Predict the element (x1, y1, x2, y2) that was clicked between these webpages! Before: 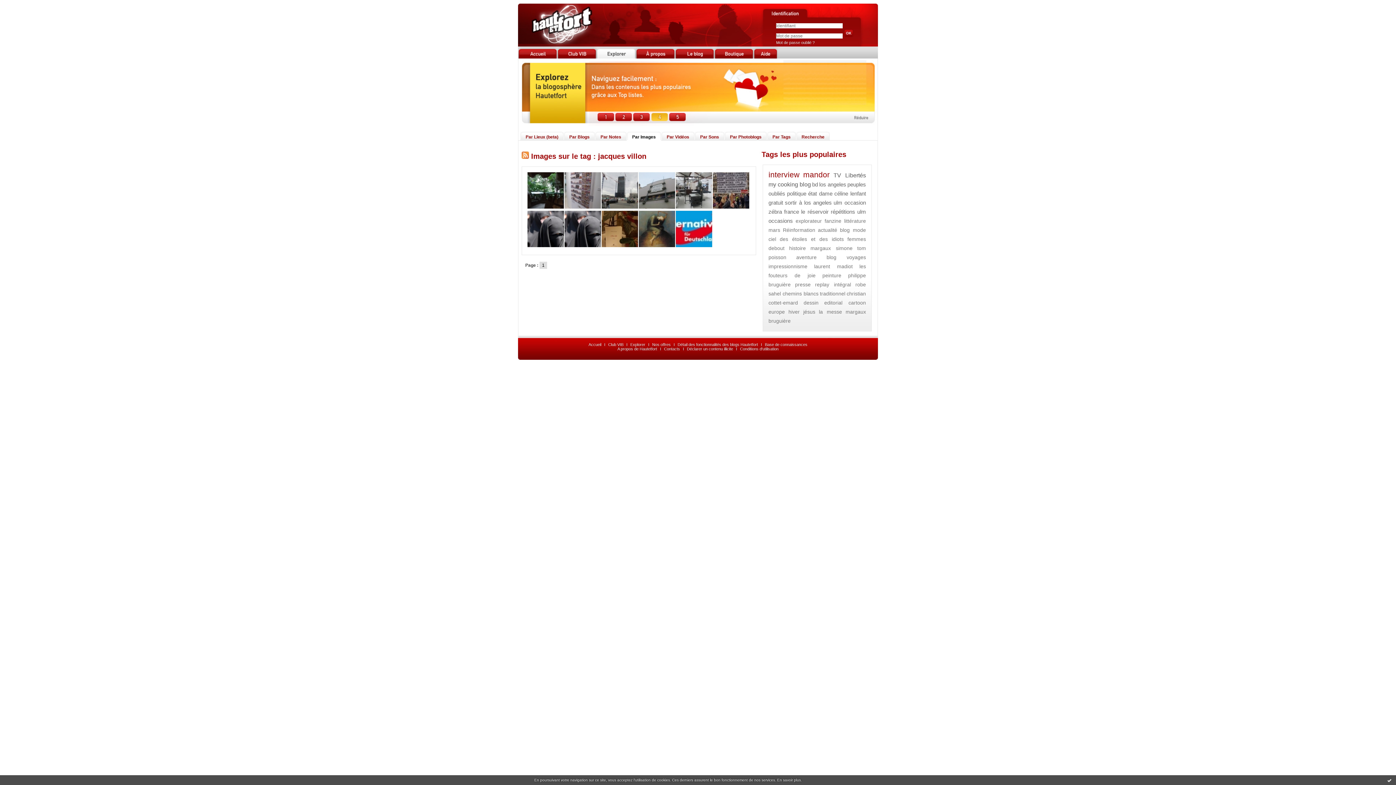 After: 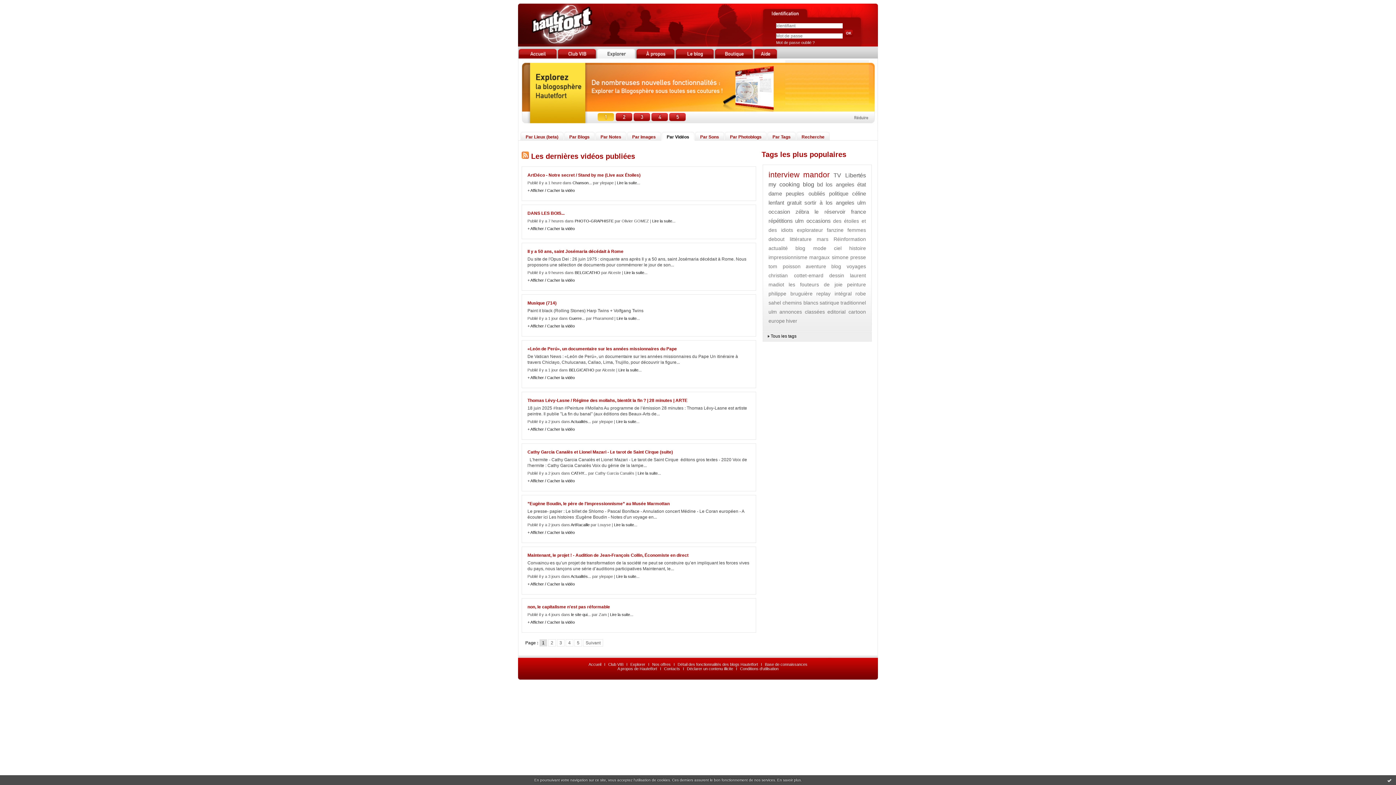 Action: bbox: (666, 134, 689, 139) label: Par Vidéos